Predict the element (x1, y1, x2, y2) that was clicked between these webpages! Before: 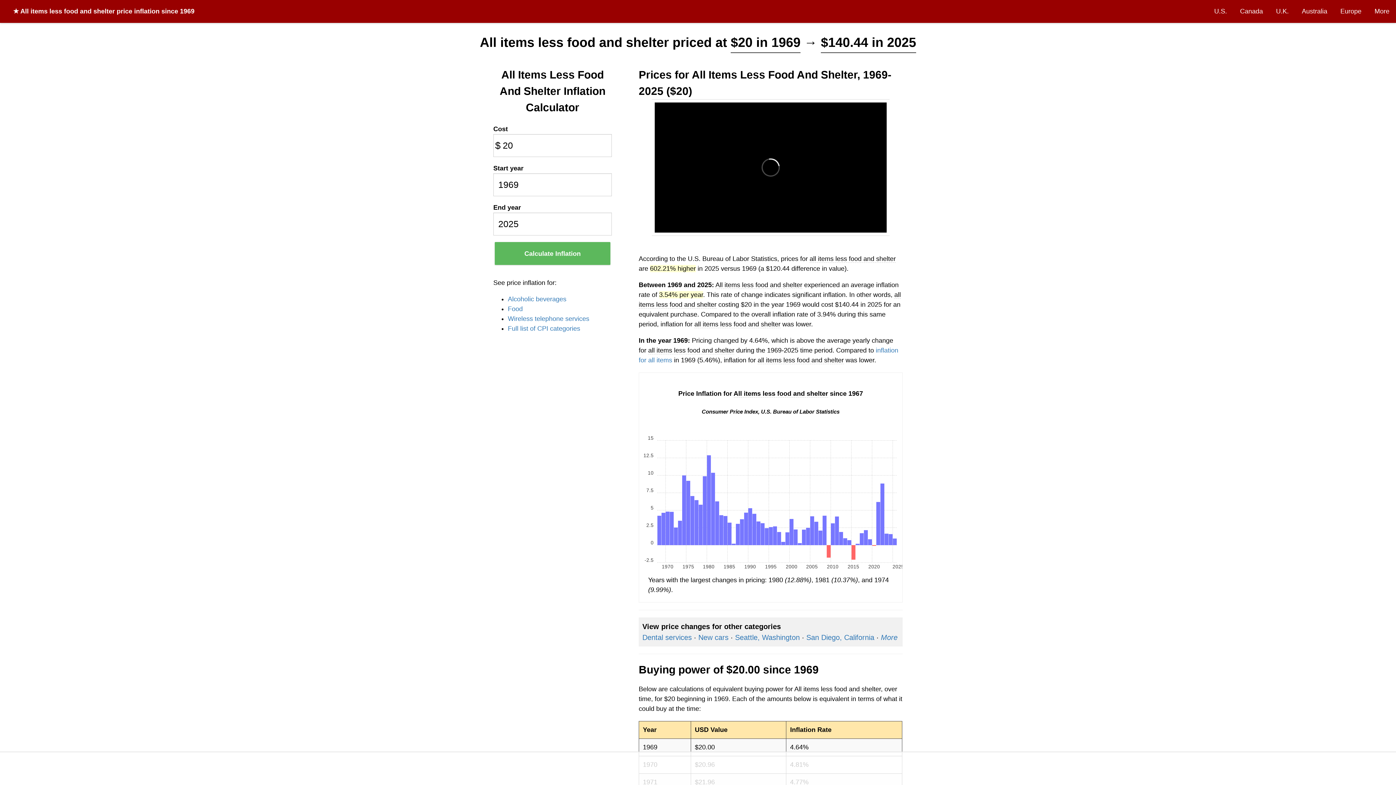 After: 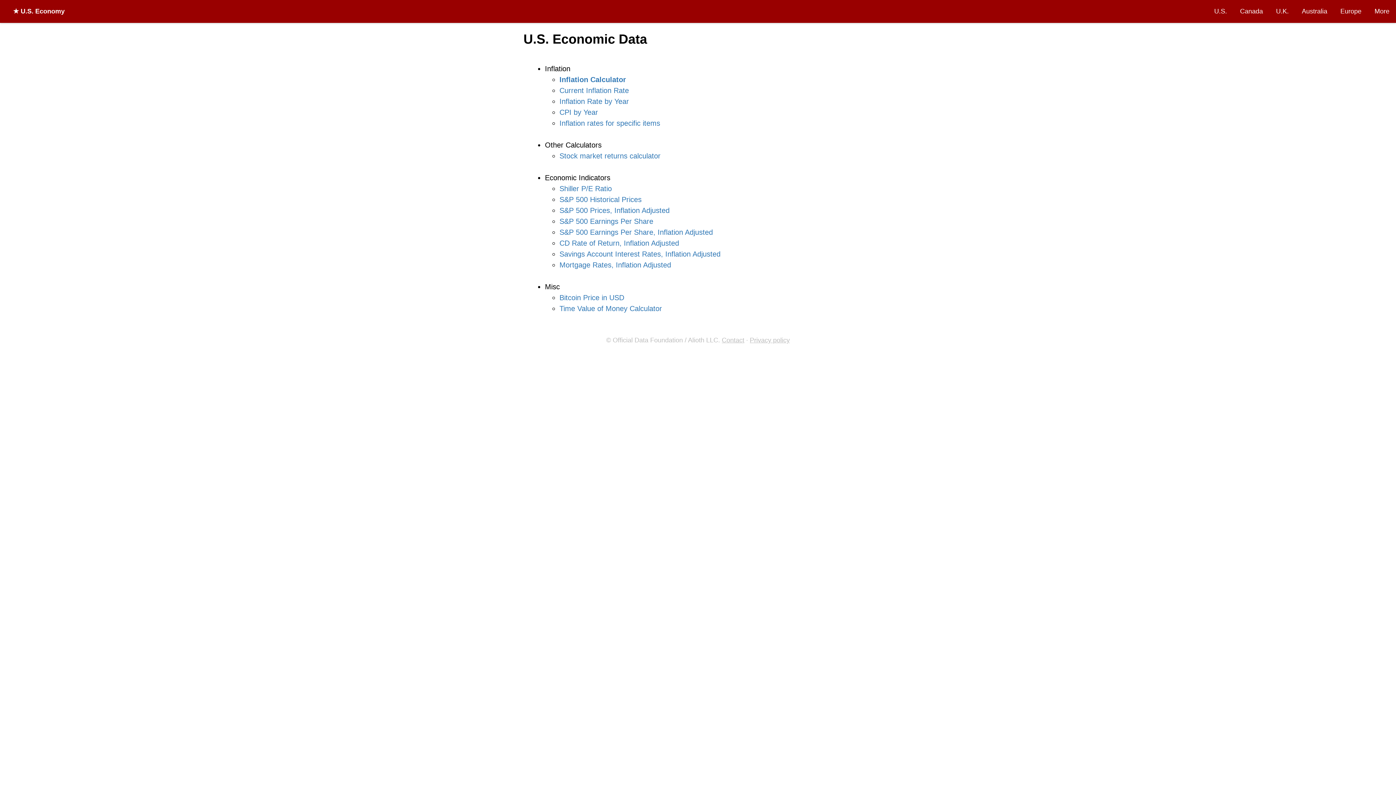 Action: label: U.S. bbox: (1208, 0, 1233, 22)